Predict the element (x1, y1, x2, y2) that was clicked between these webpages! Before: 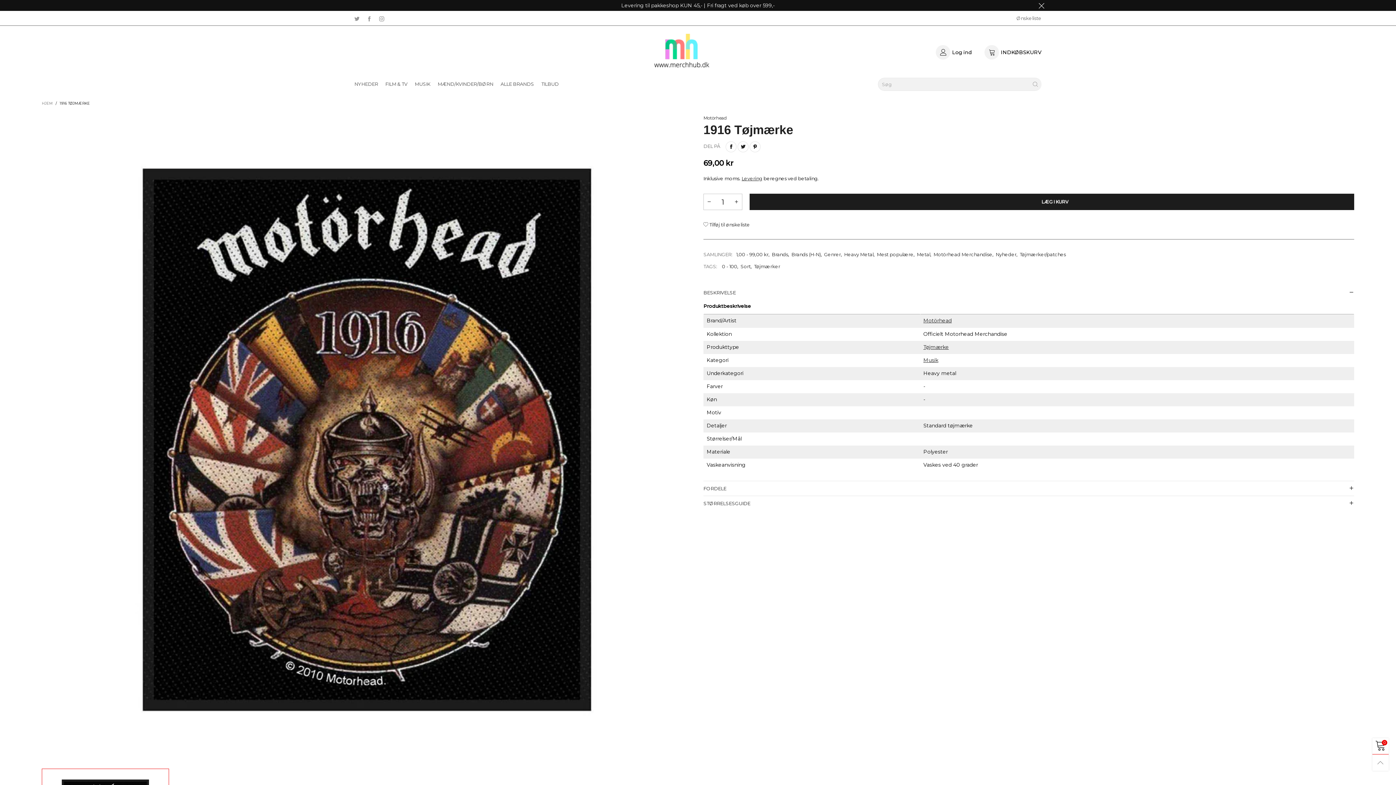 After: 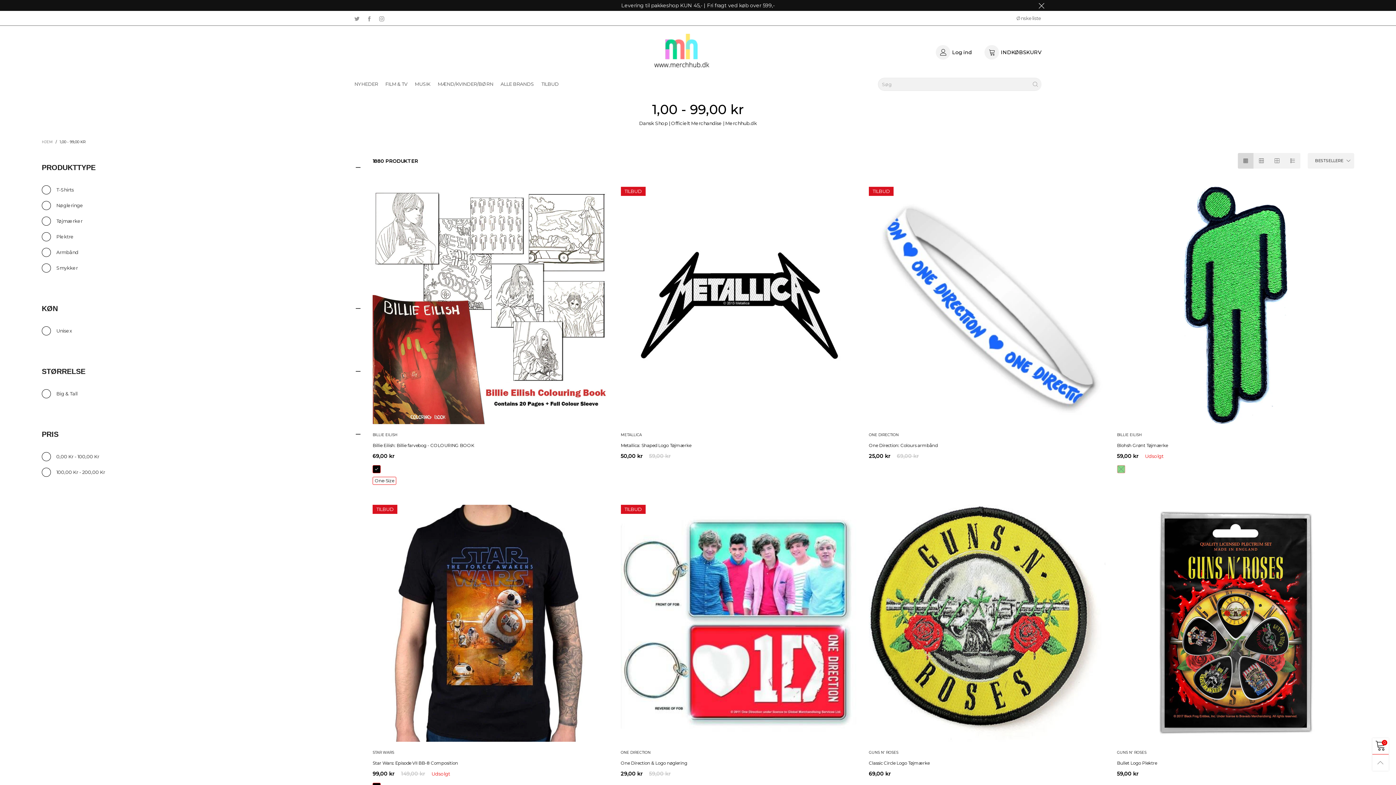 Action: label: 1,00 - 99,00 kr bbox: (736, 250, 768, 258)